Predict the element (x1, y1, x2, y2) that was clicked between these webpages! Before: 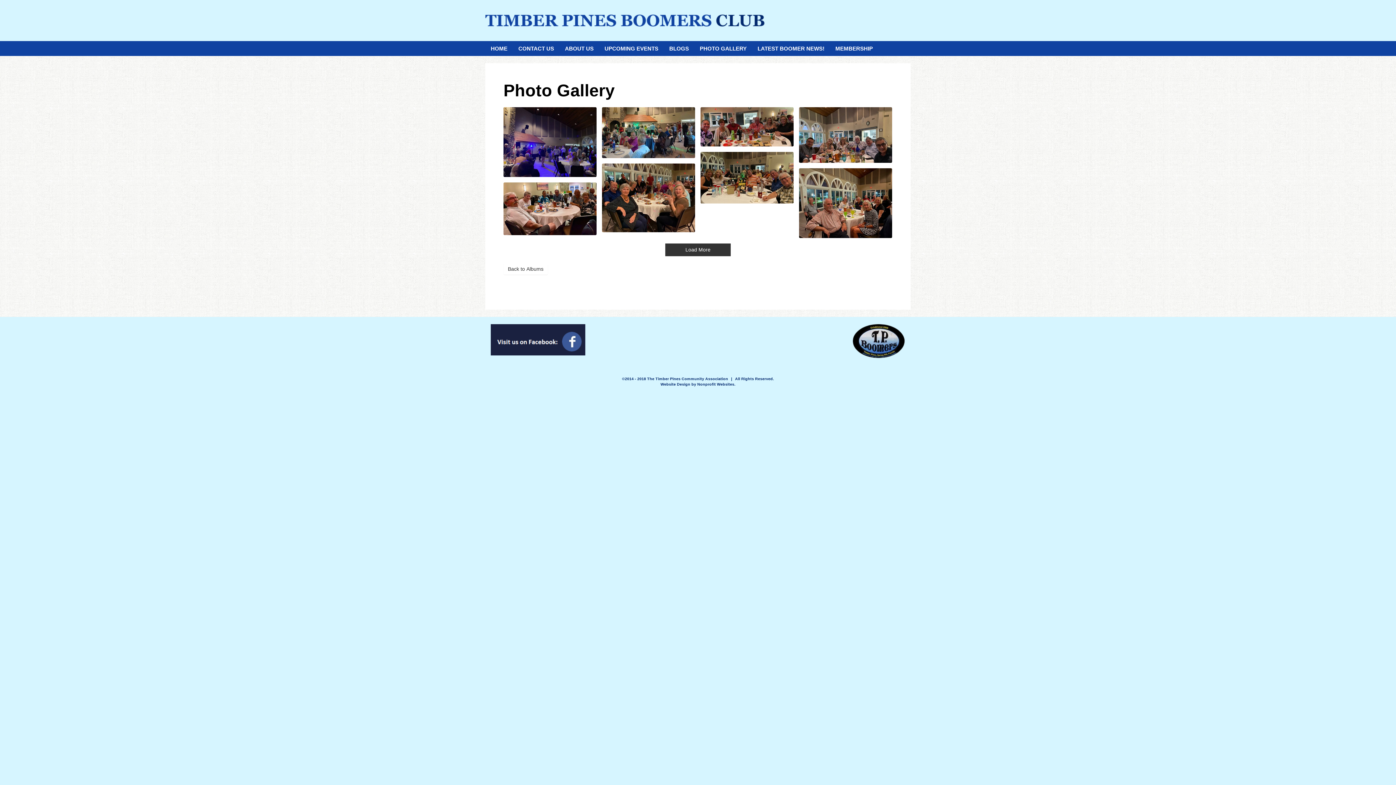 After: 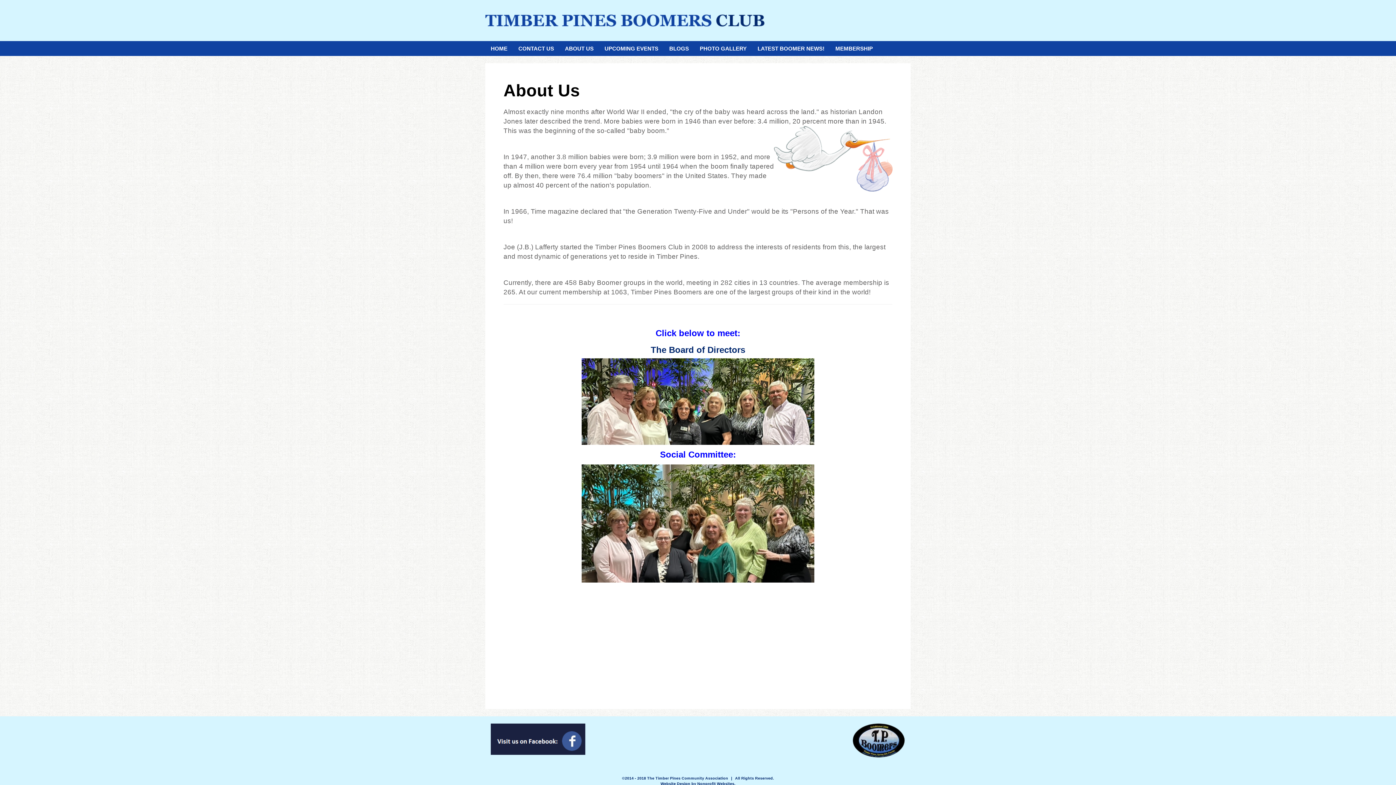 Action: label: ABOUT US bbox: (559, 41, 599, 56)